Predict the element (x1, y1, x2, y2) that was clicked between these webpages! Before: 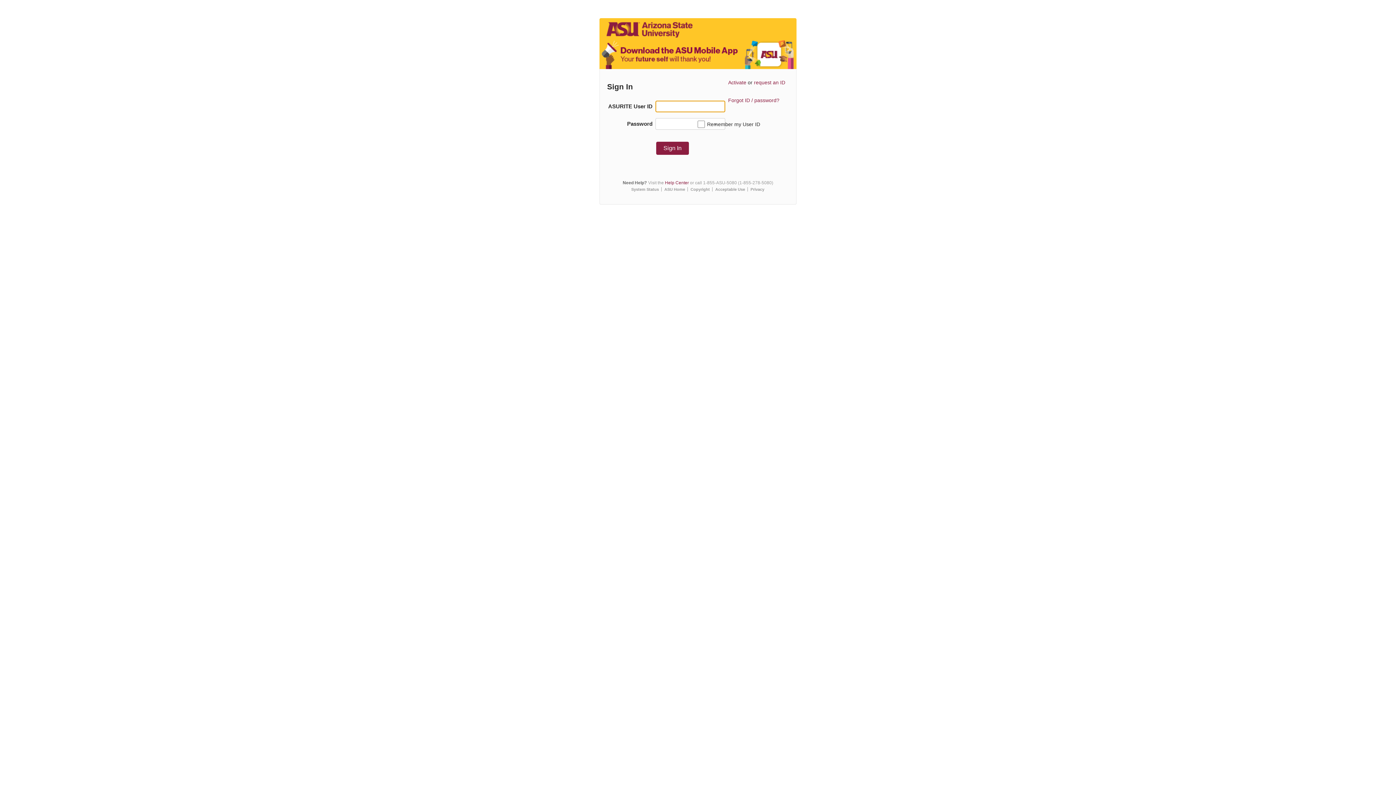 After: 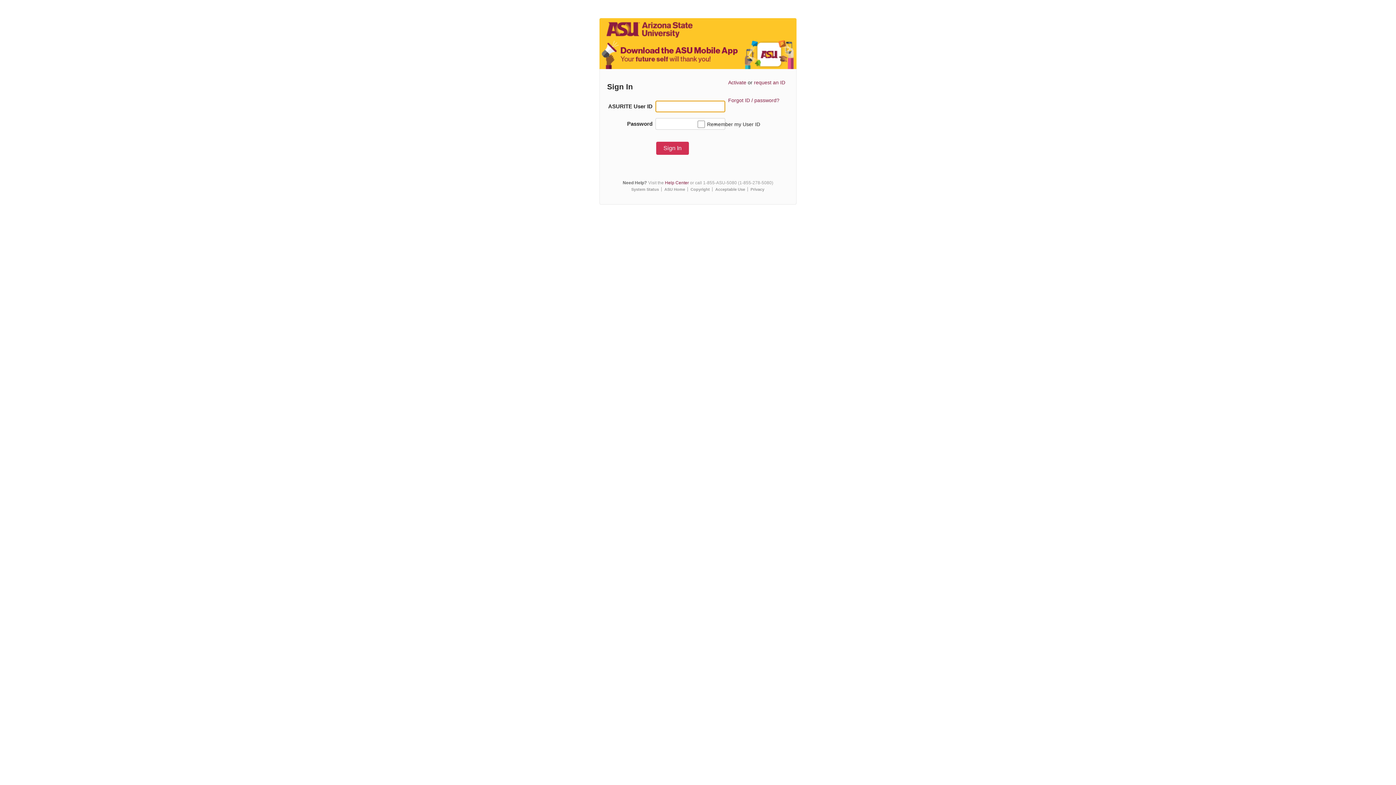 Action: bbox: (656, 141, 689, 154) label: Sign In